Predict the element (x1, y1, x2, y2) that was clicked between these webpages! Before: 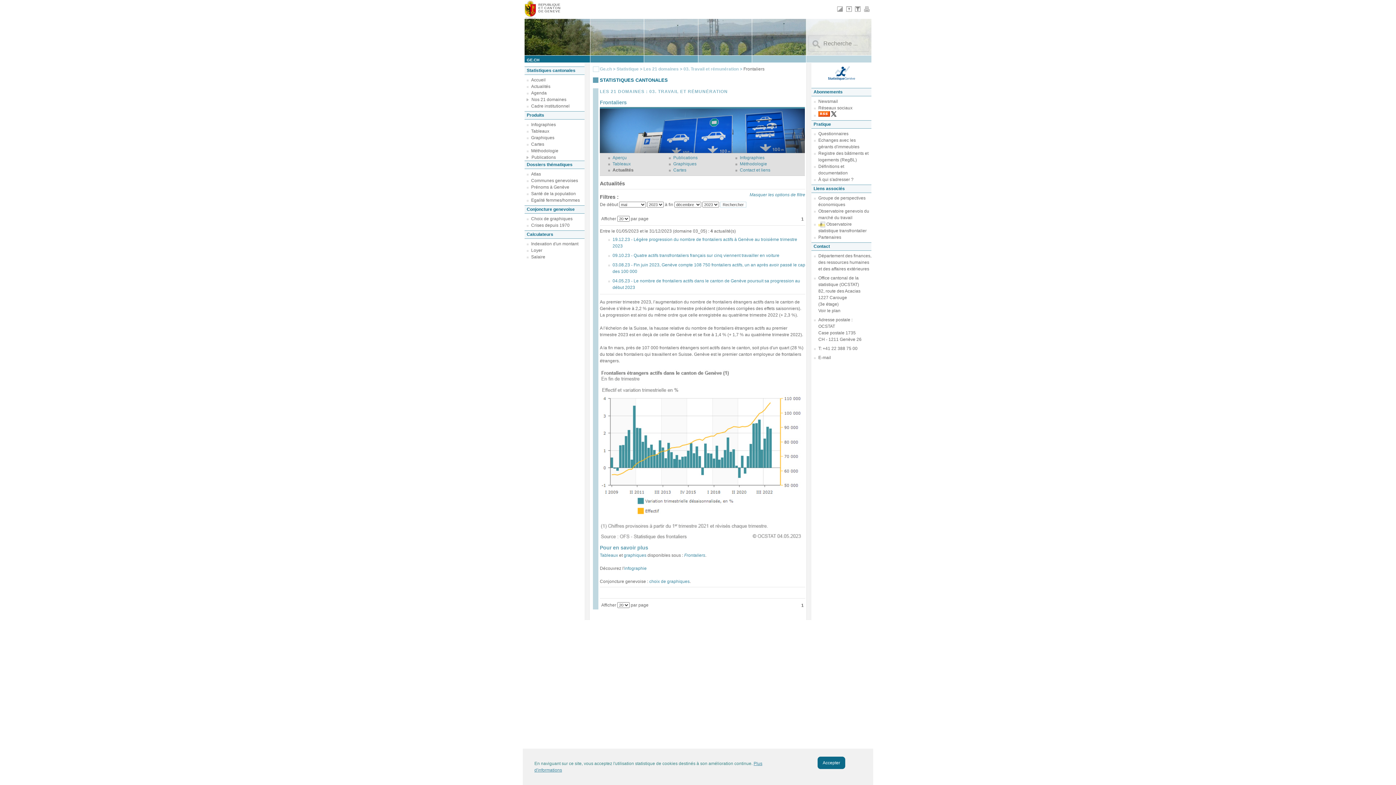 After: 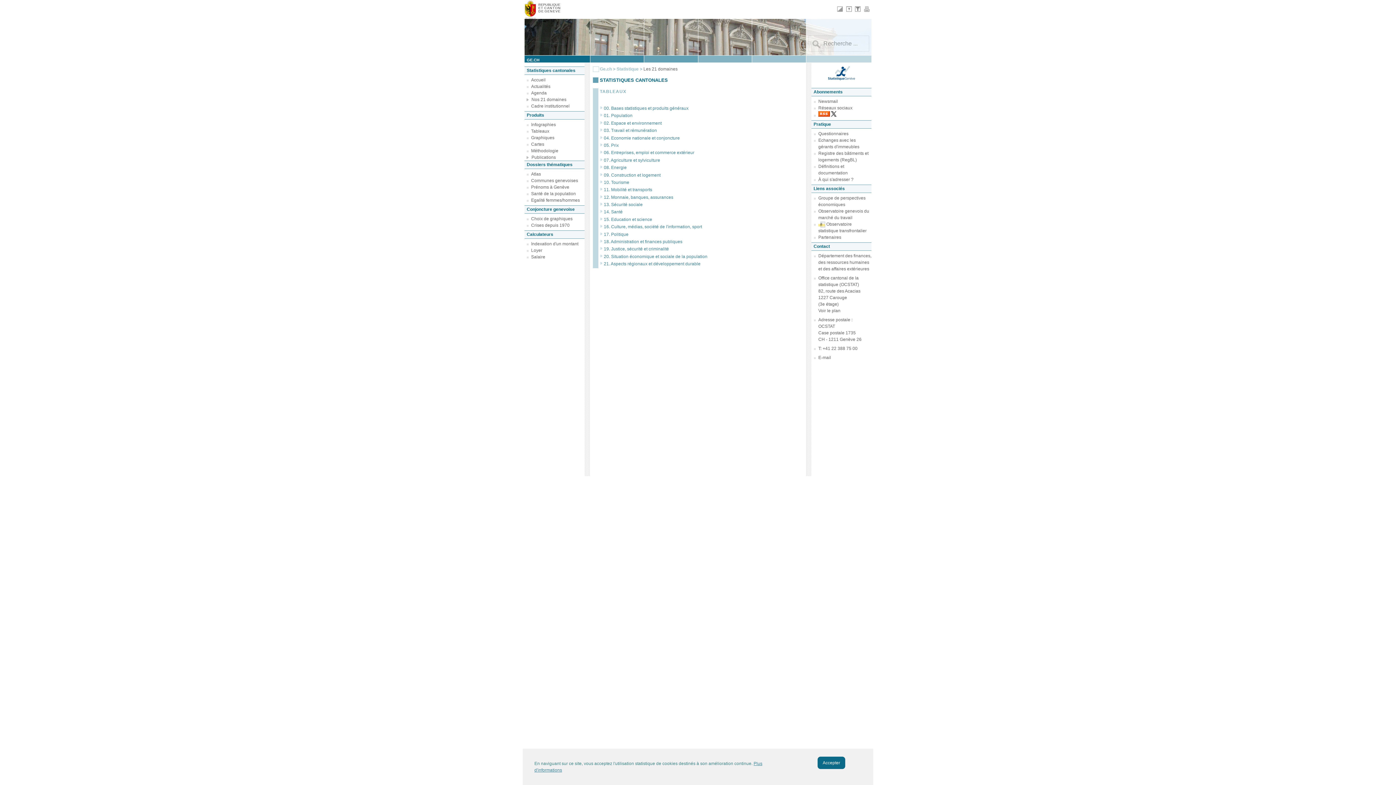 Action: bbox: (531, 128, 584, 134) label: Tableaux